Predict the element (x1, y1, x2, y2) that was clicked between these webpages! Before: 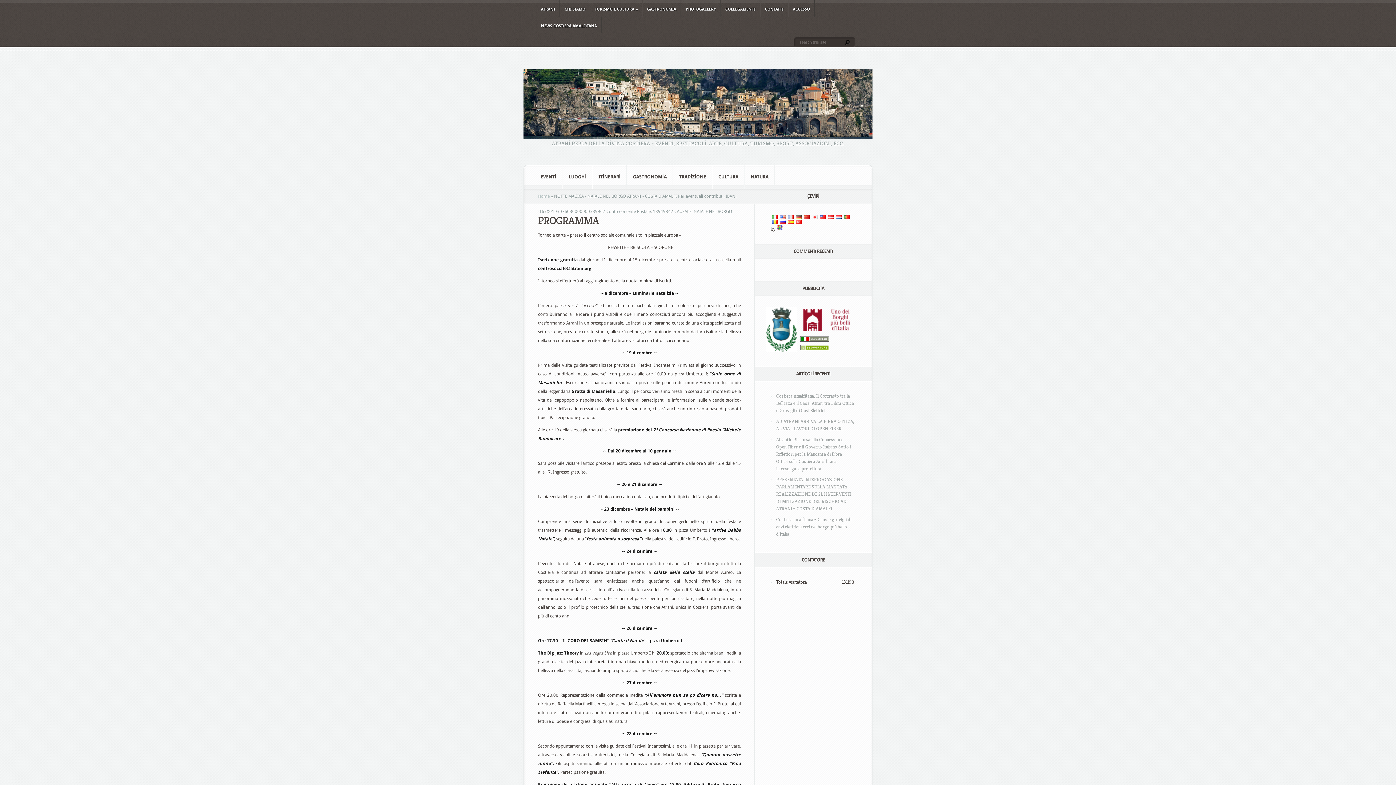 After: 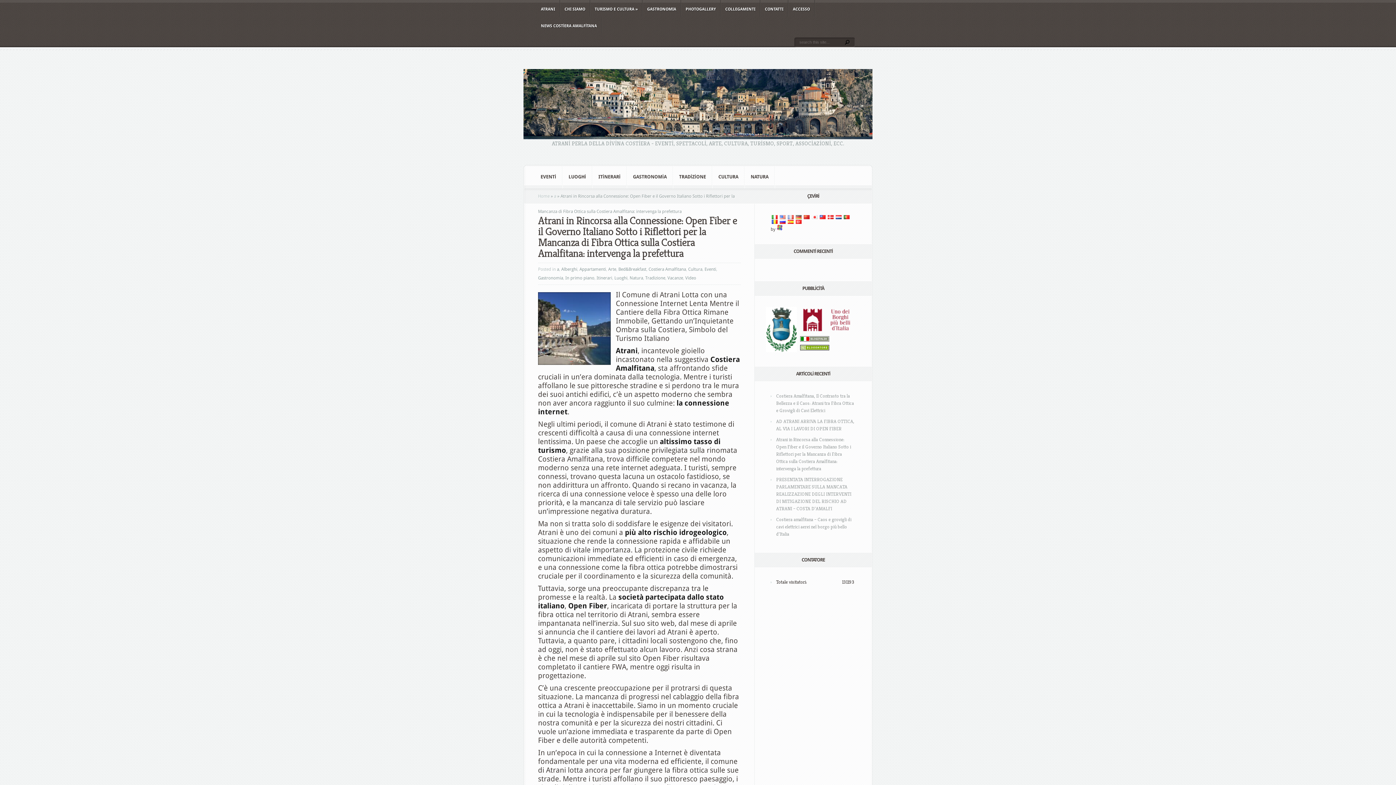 Action: bbox: (776, 436, 851, 471) label: Atrani in Rincorsa alla Connessione: Open Fiber e il Governo Italiano Sotto i Riflettori per la Mancanza di Fibra Ottica sulla Costiera Amalfitana: intervenga la prefettura